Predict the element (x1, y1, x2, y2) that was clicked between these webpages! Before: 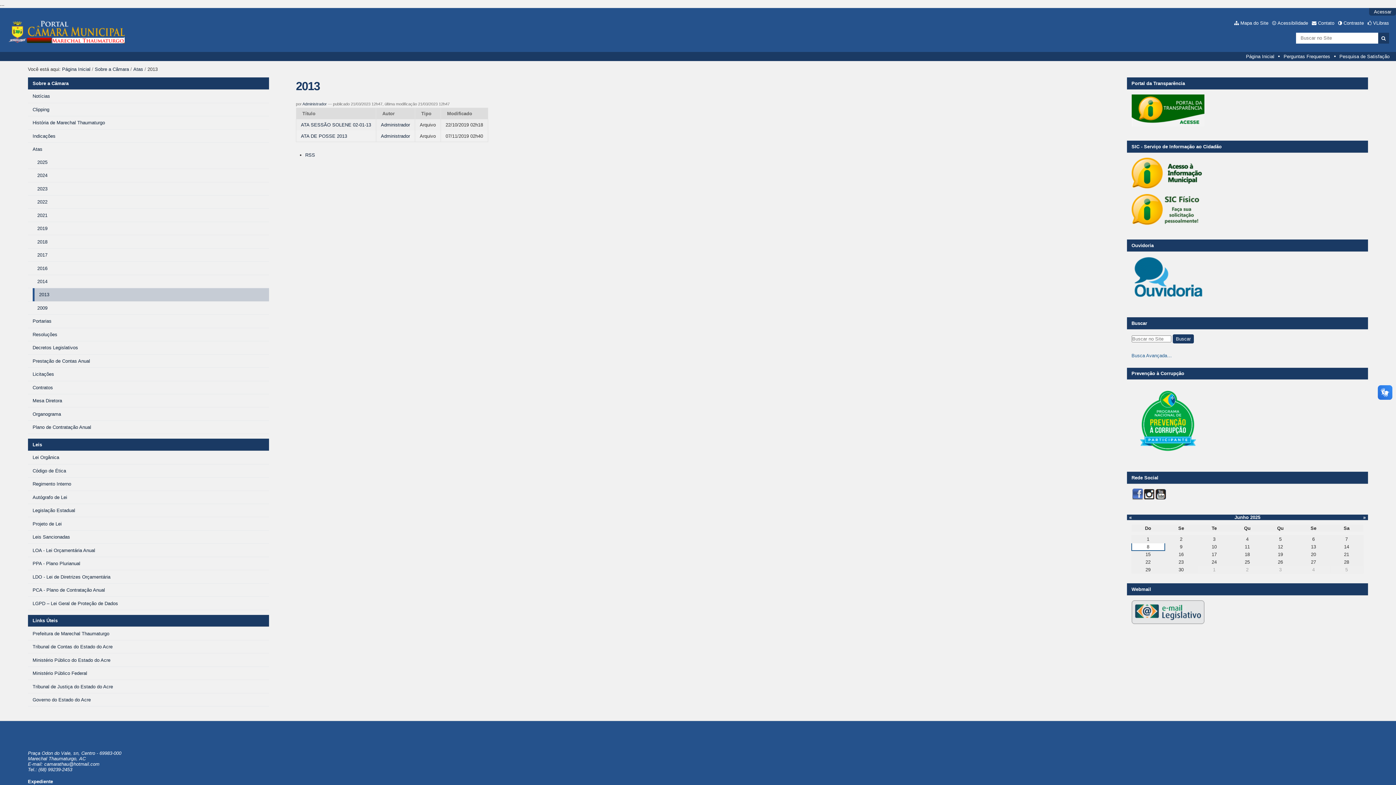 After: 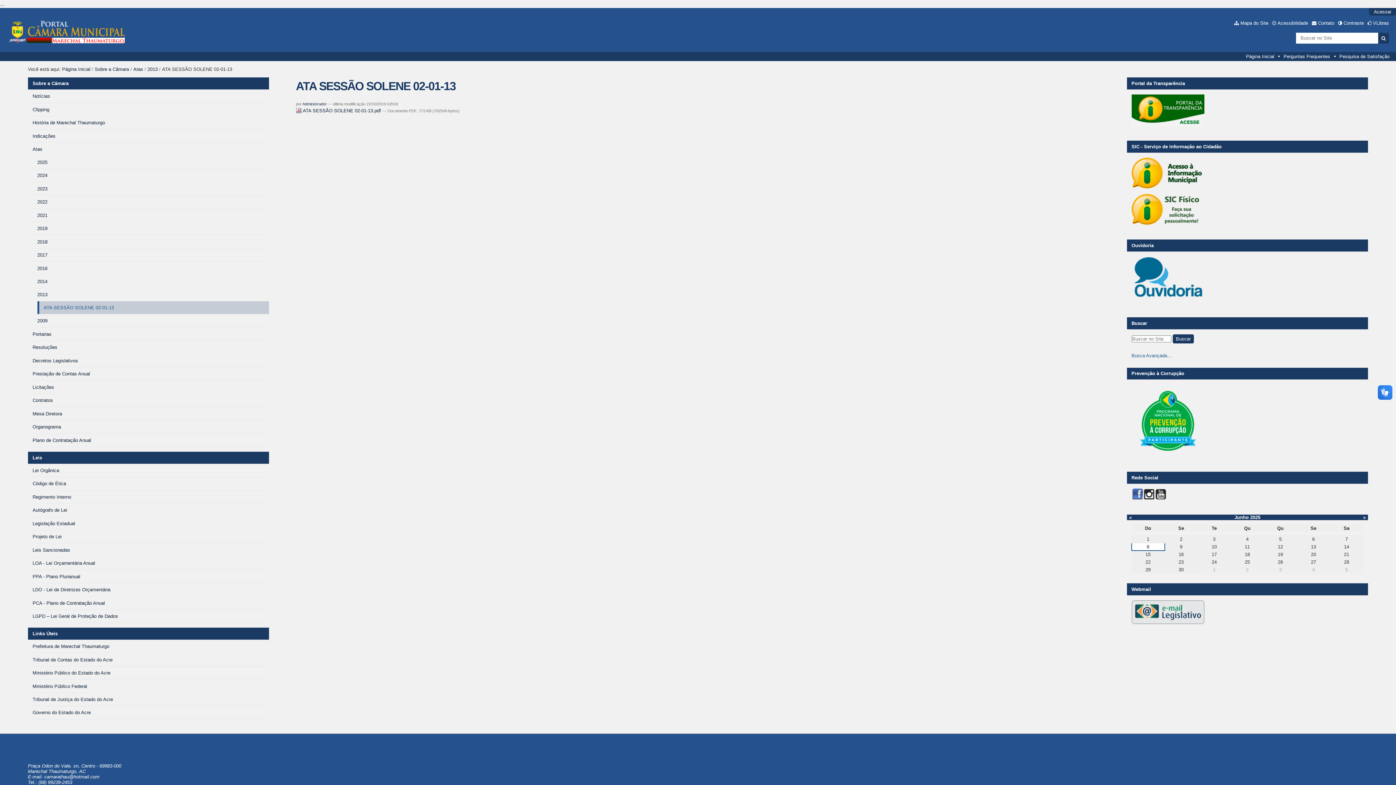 Action: bbox: (301, 121, 371, 128) label: ATA SESSÃO SOLENE 02-01-13